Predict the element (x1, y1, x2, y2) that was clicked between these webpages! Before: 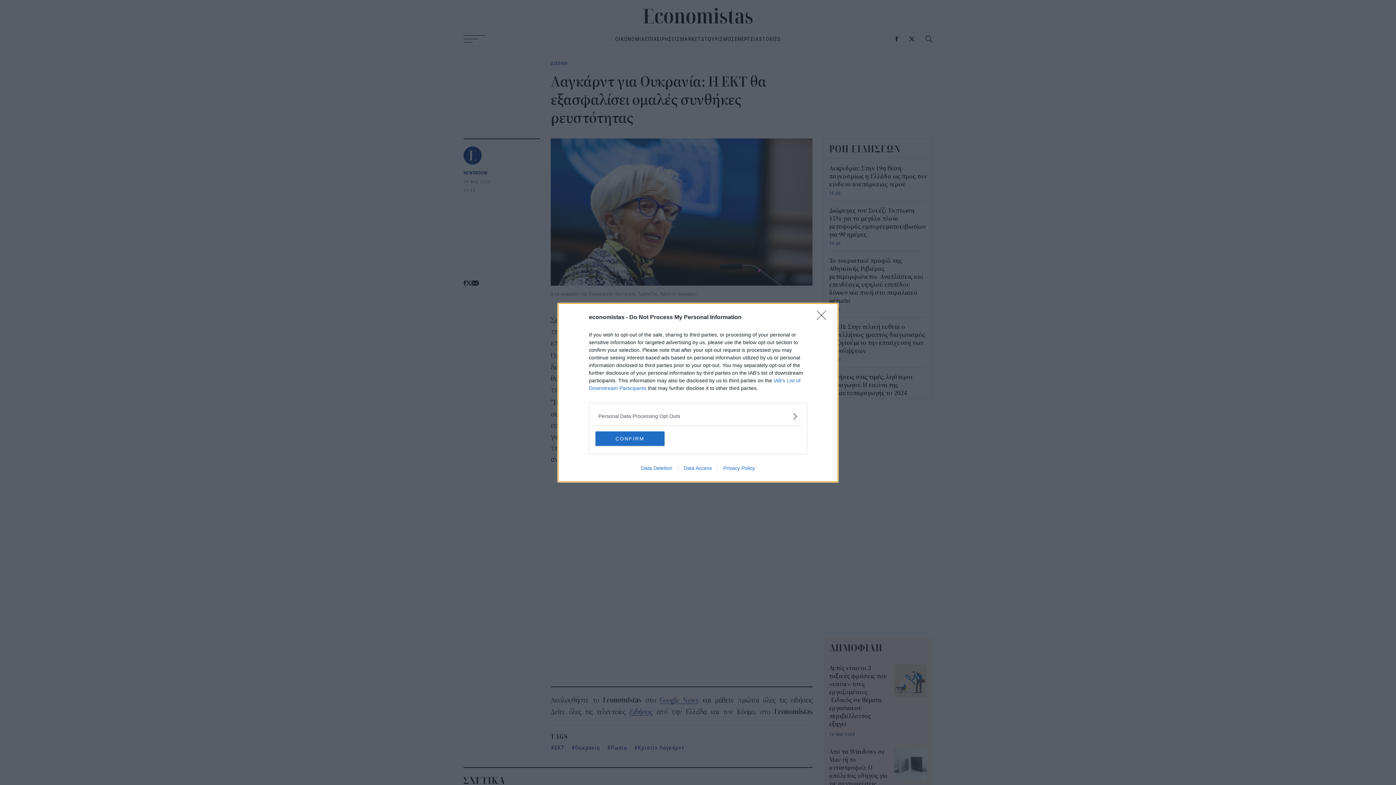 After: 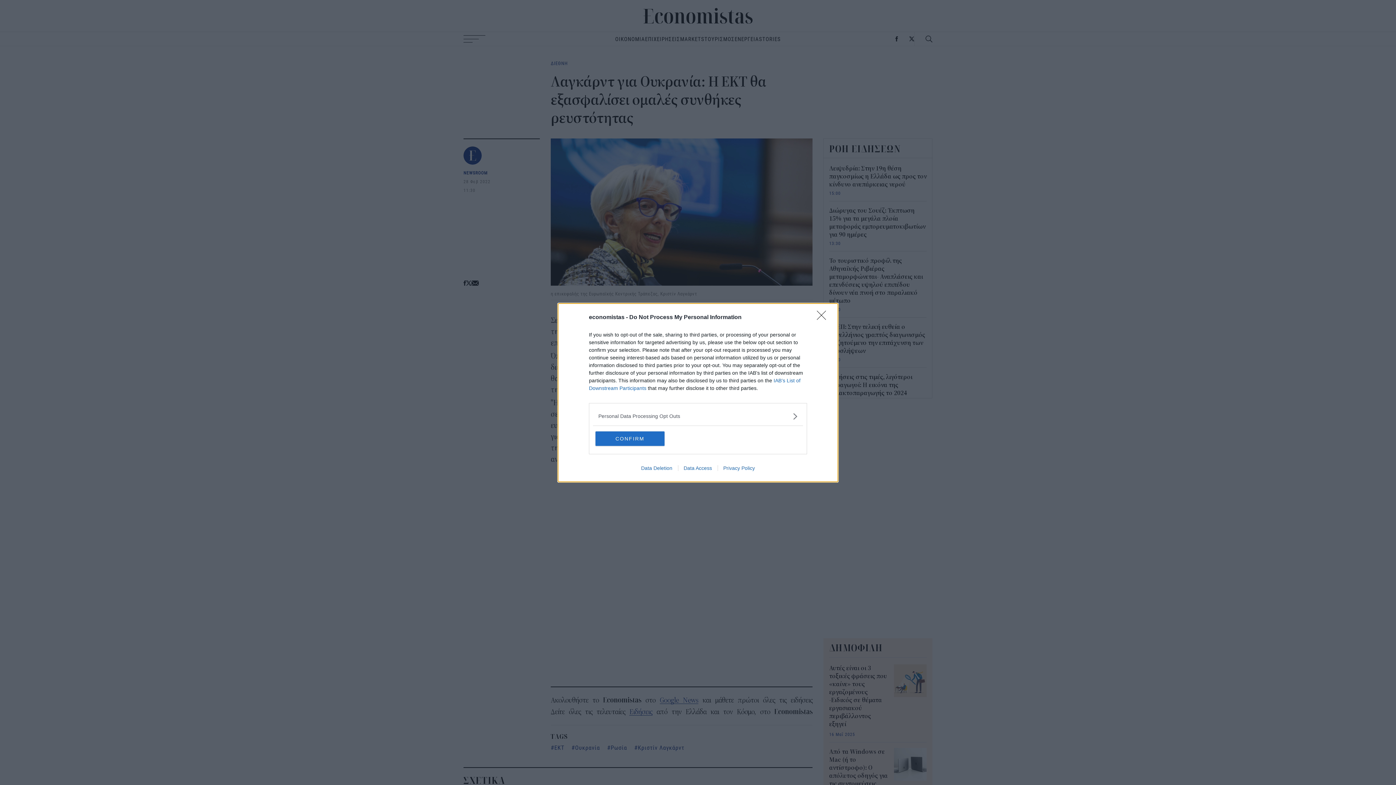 Action: label: Data Access bbox: (678, 465, 717, 471)